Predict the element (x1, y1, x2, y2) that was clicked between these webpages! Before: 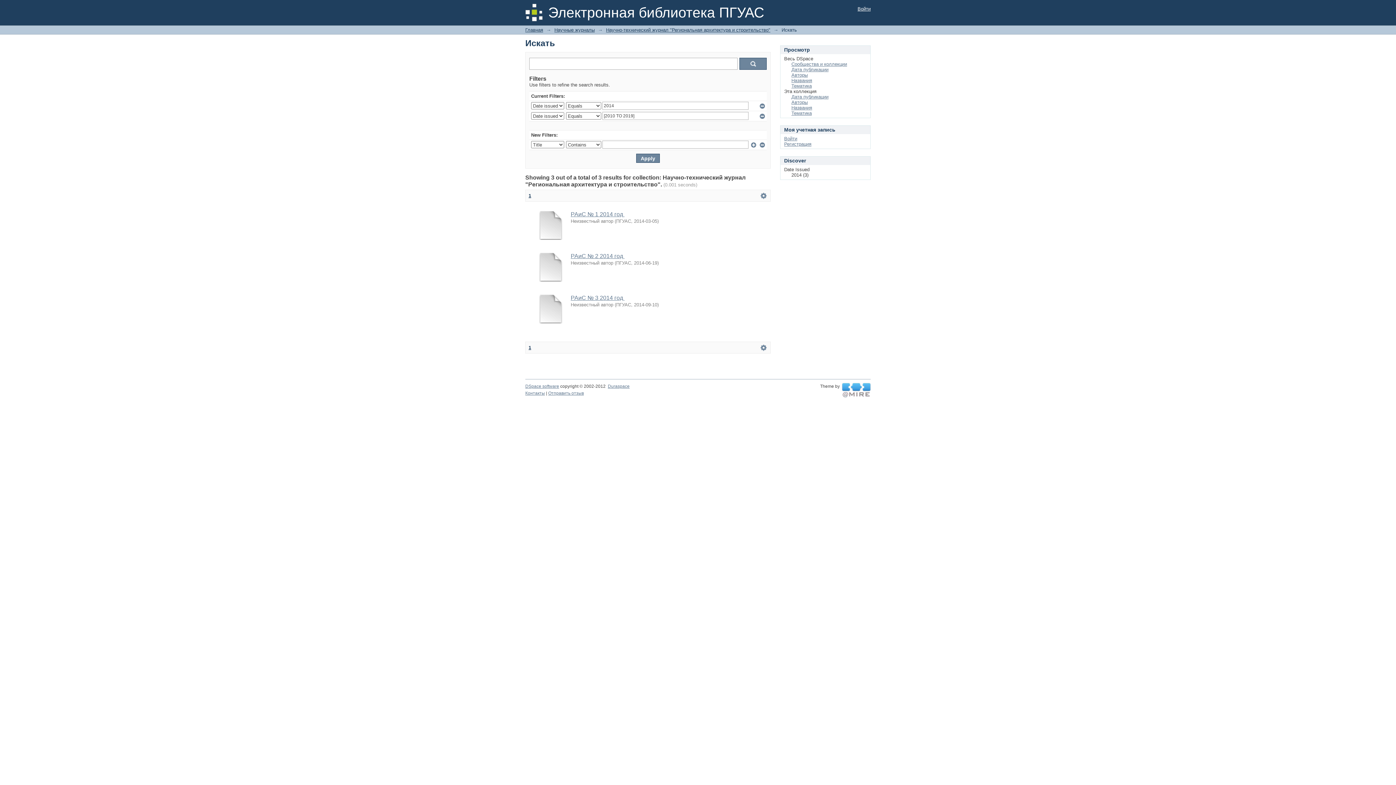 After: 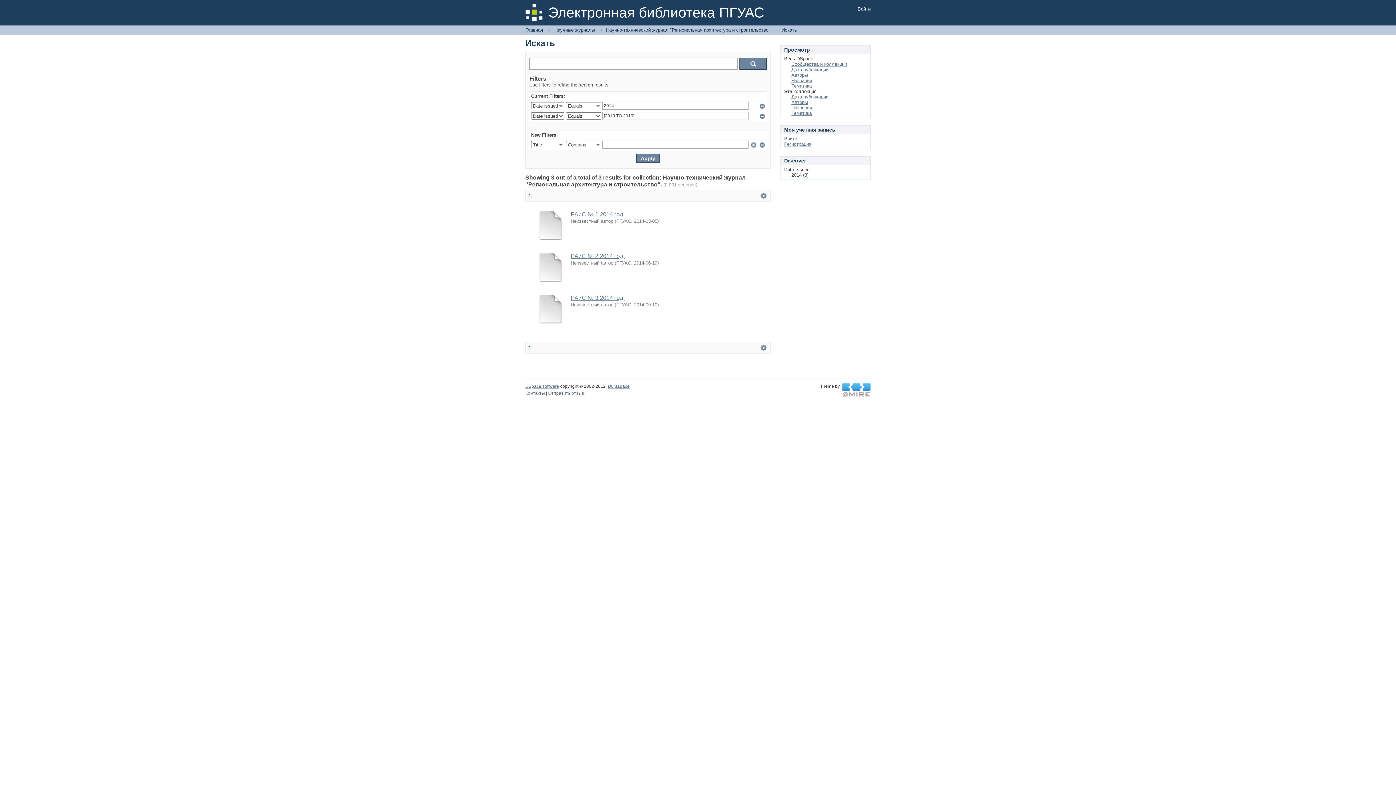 Action: label: 1 bbox: (528, 193, 531, 198)